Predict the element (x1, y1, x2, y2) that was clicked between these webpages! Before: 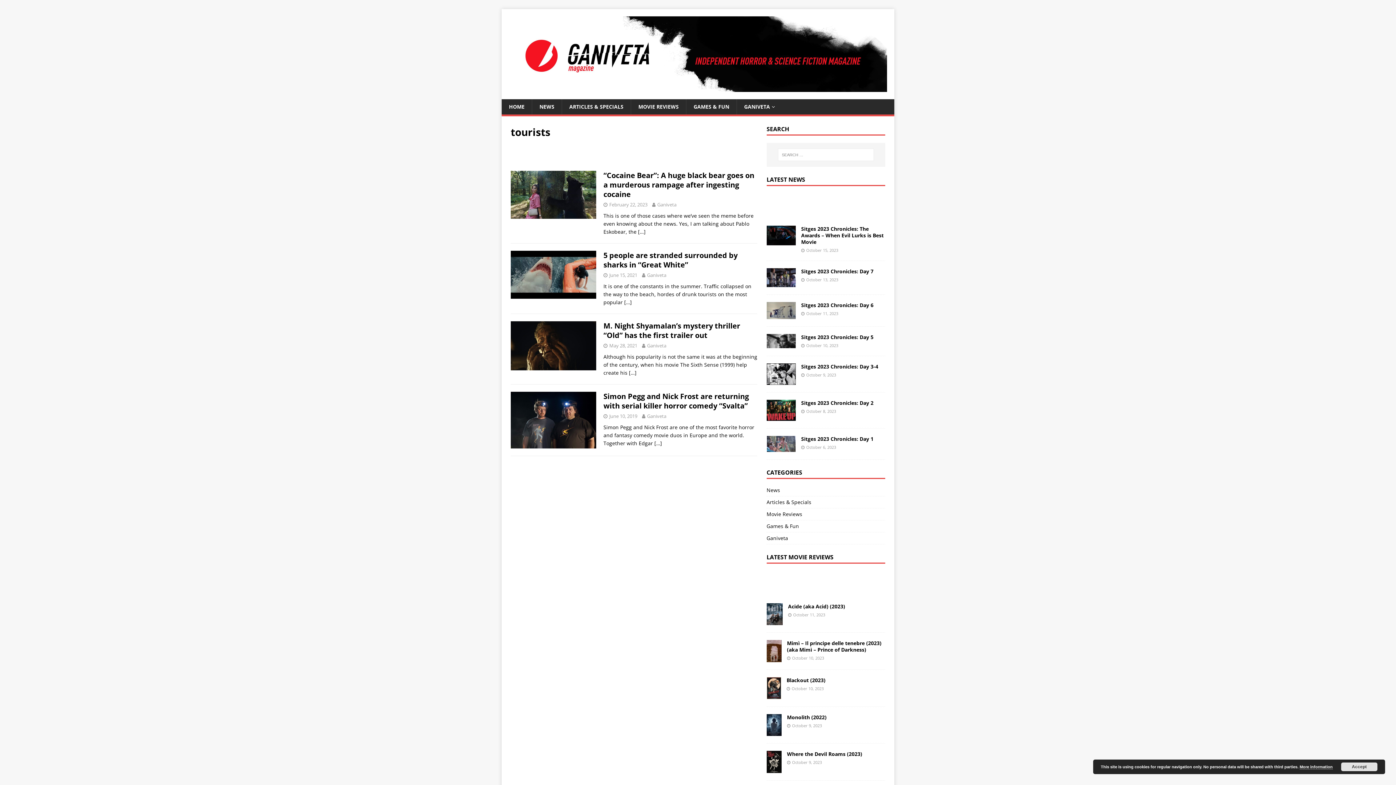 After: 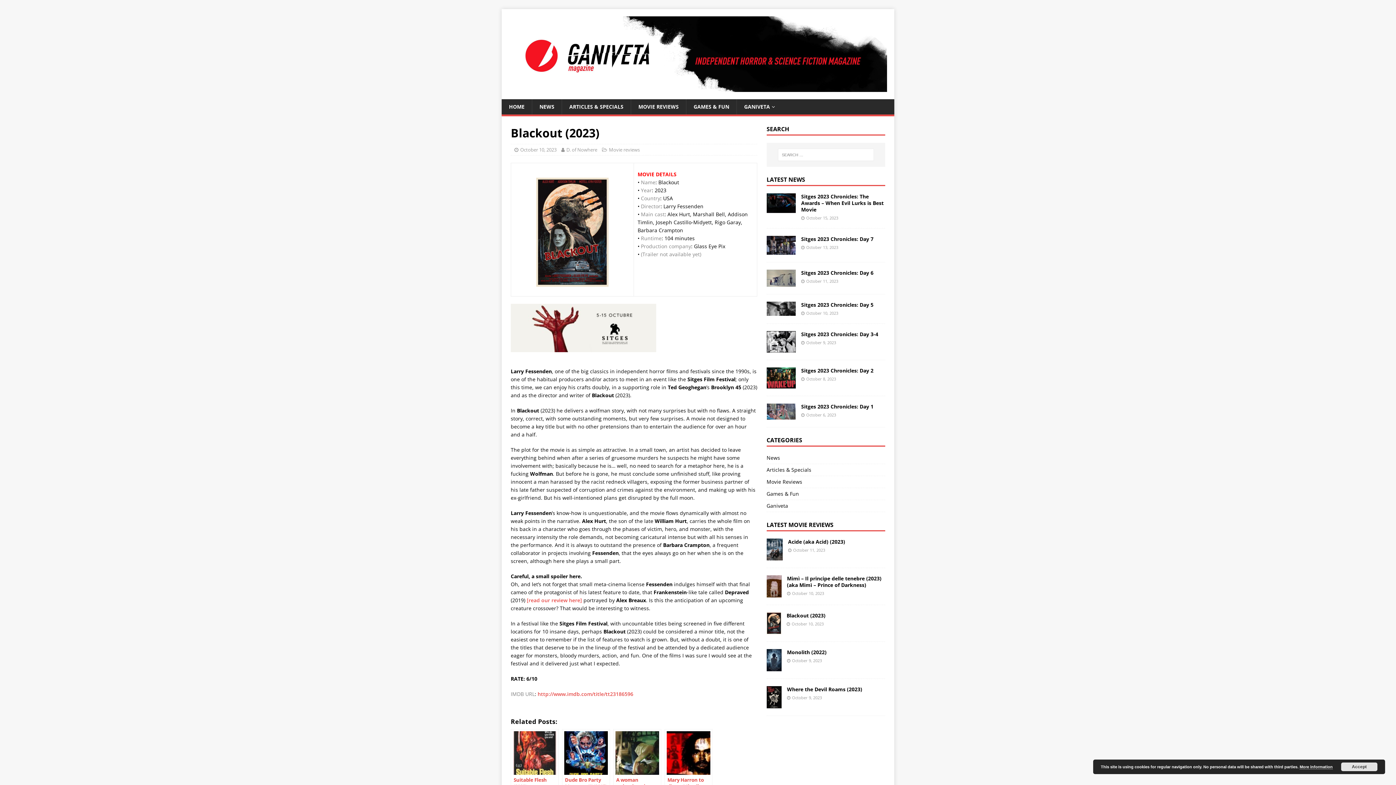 Action: bbox: (766, 691, 781, 698)